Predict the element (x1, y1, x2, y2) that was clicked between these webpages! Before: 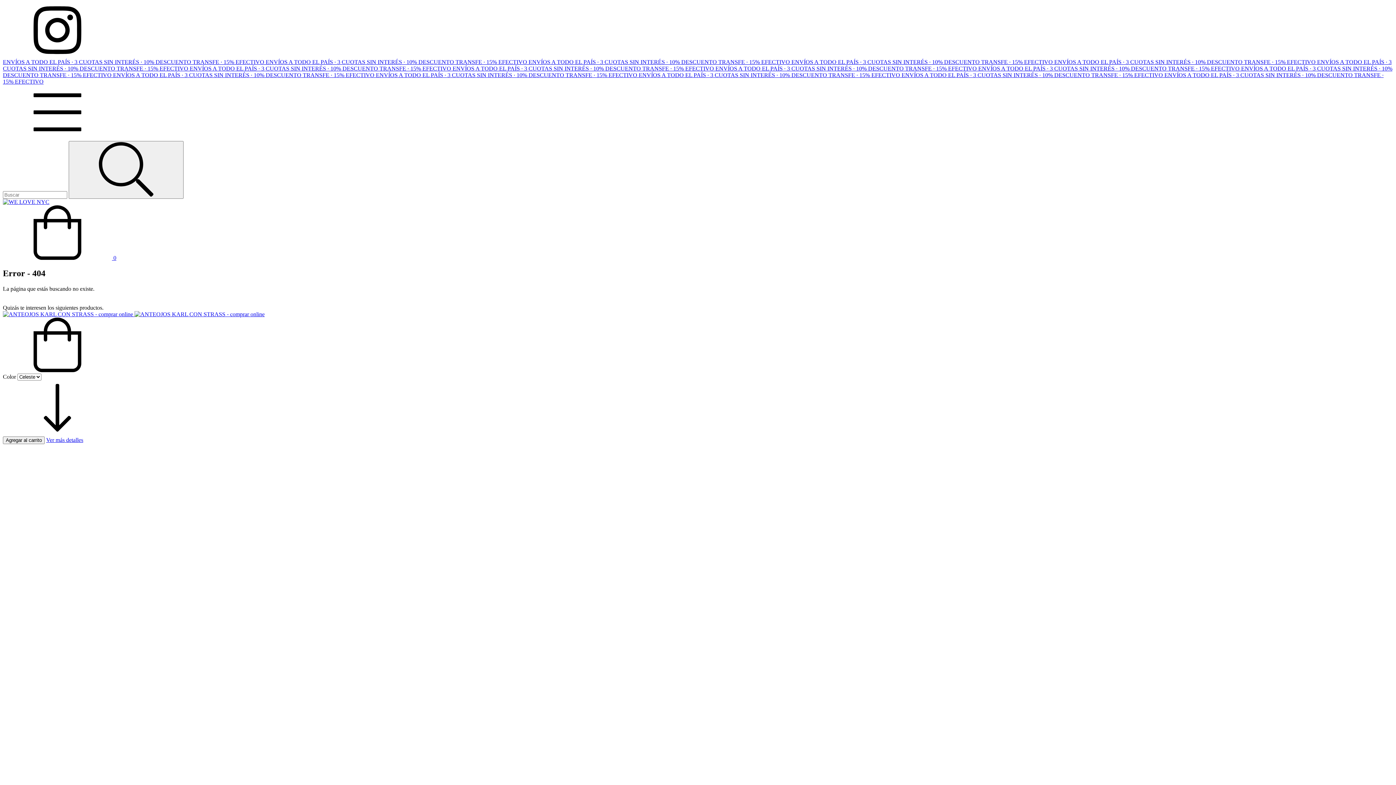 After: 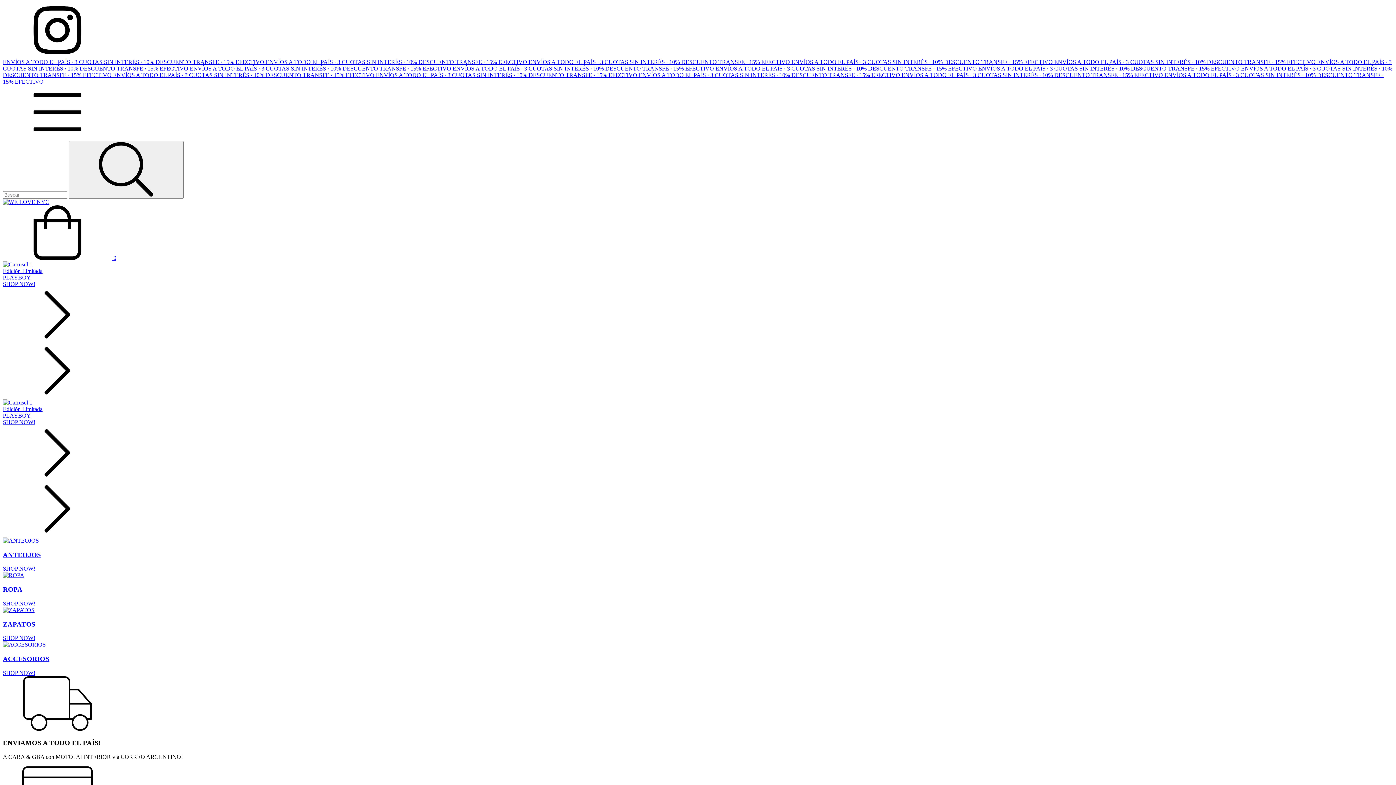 Action: label: ENVÍOS A TODO EL PAÍS · 3 CUOTAS SIN INTERÉS · 10% DESCUENTO TRANSFE · 15% EFECTIVO  bbox: (376, 72, 638, 78)